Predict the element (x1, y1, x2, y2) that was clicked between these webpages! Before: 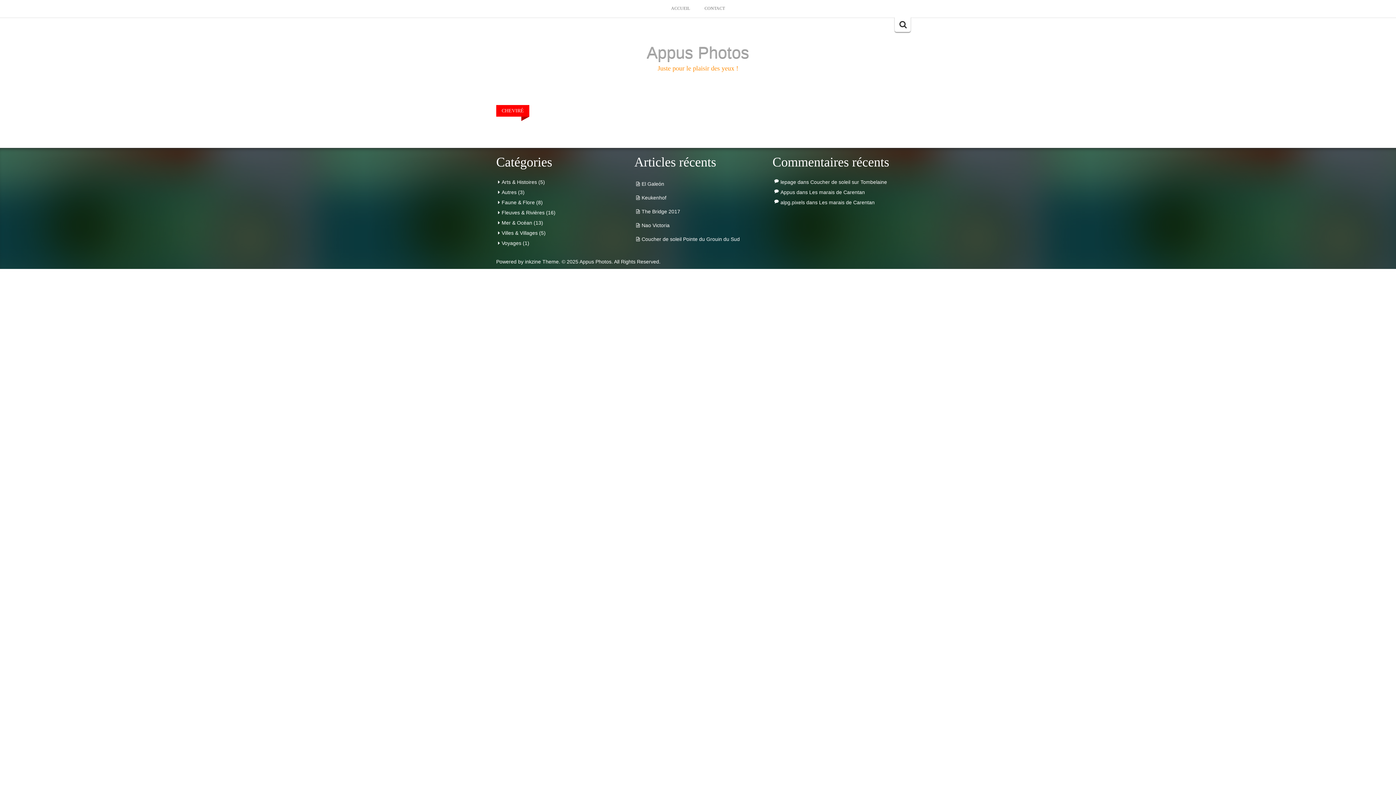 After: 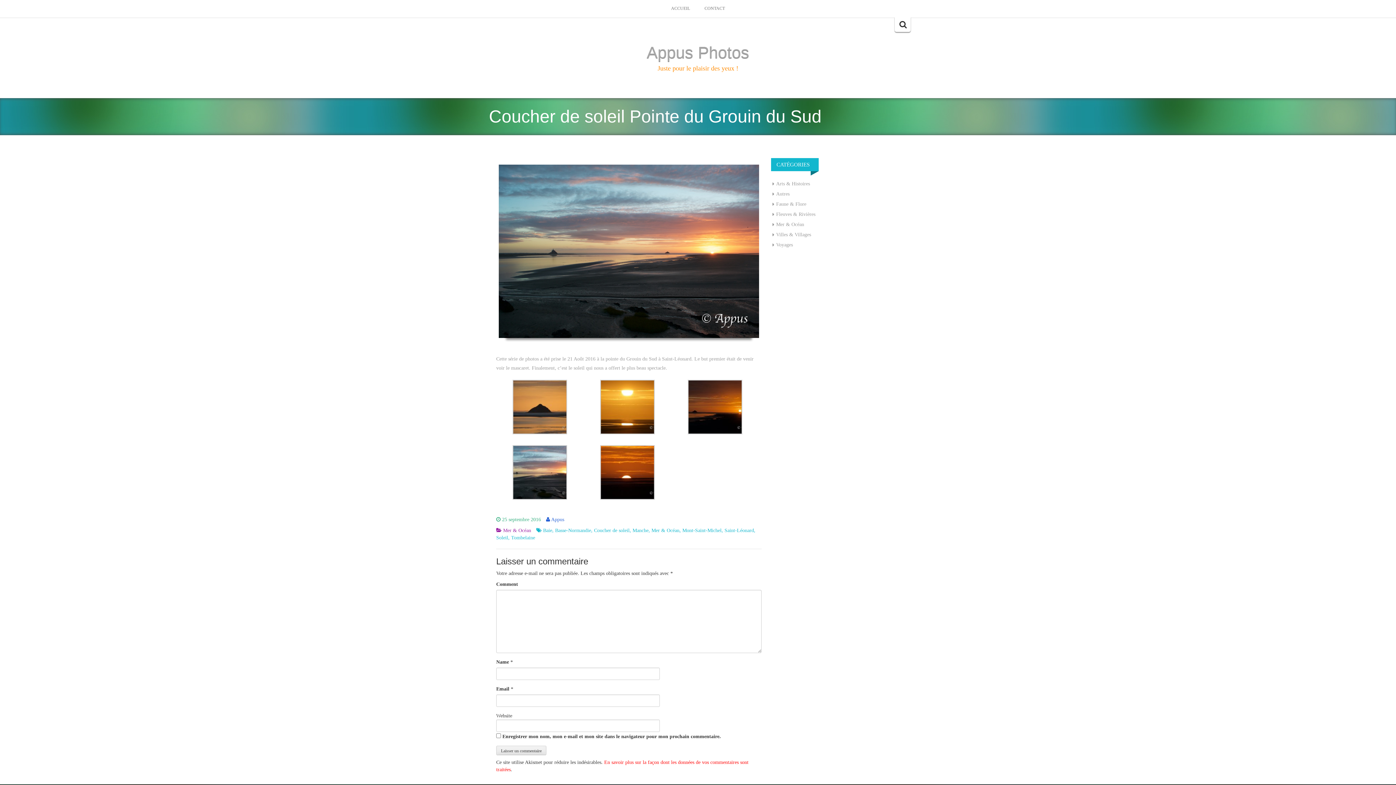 Action: label: Coucher de soleil Pointe du Grouin du Sud bbox: (641, 236, 740, 242)